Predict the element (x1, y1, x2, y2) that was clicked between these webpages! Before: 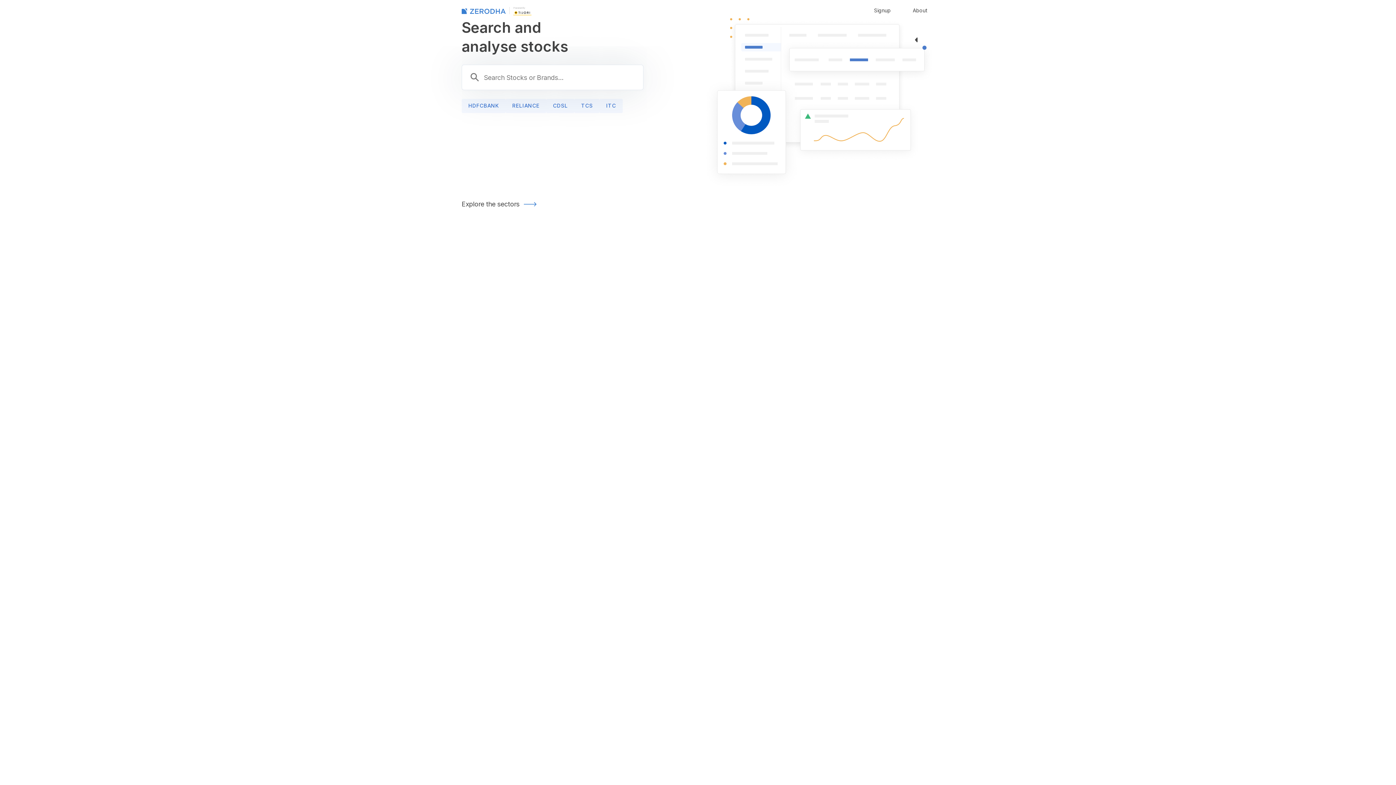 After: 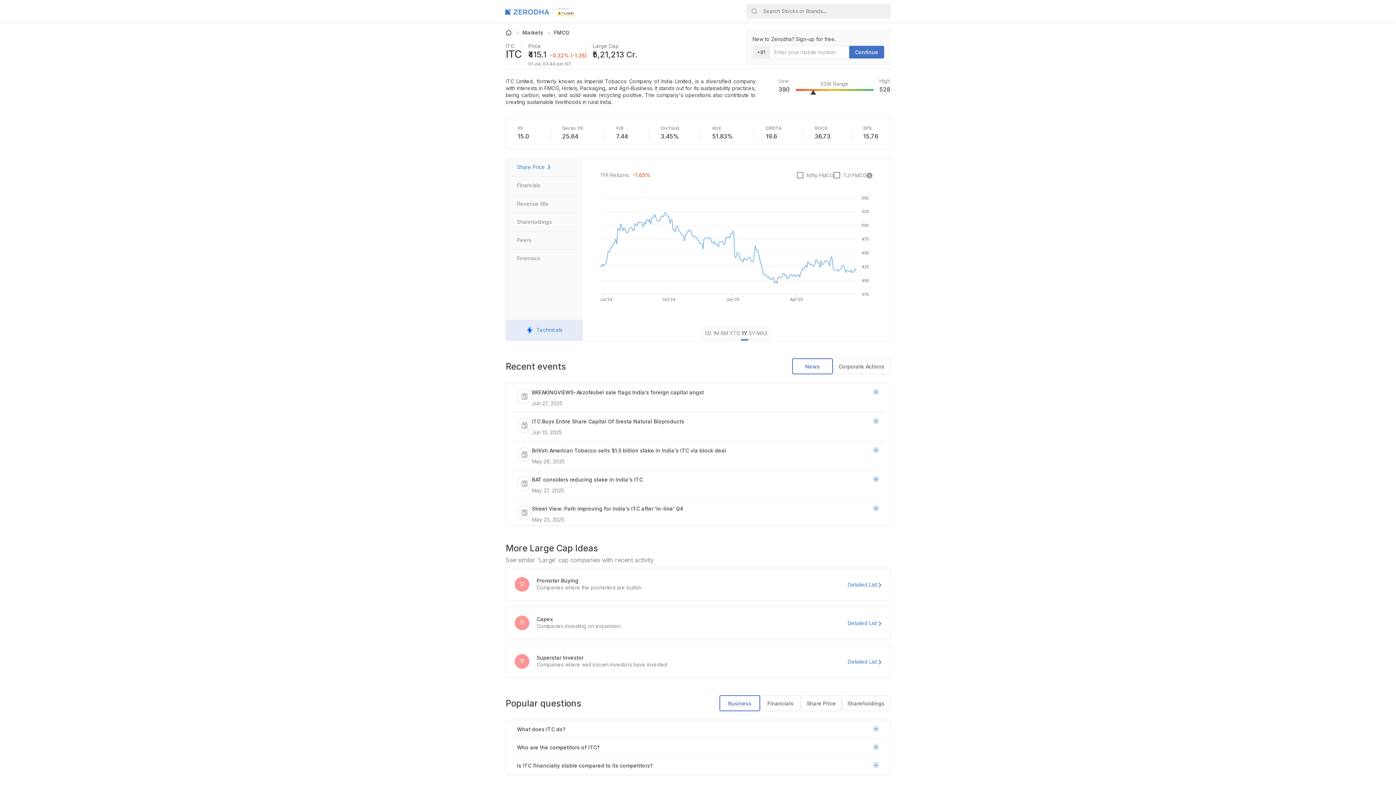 Action: bbox: (599, 98, 622, 113) label: ITC